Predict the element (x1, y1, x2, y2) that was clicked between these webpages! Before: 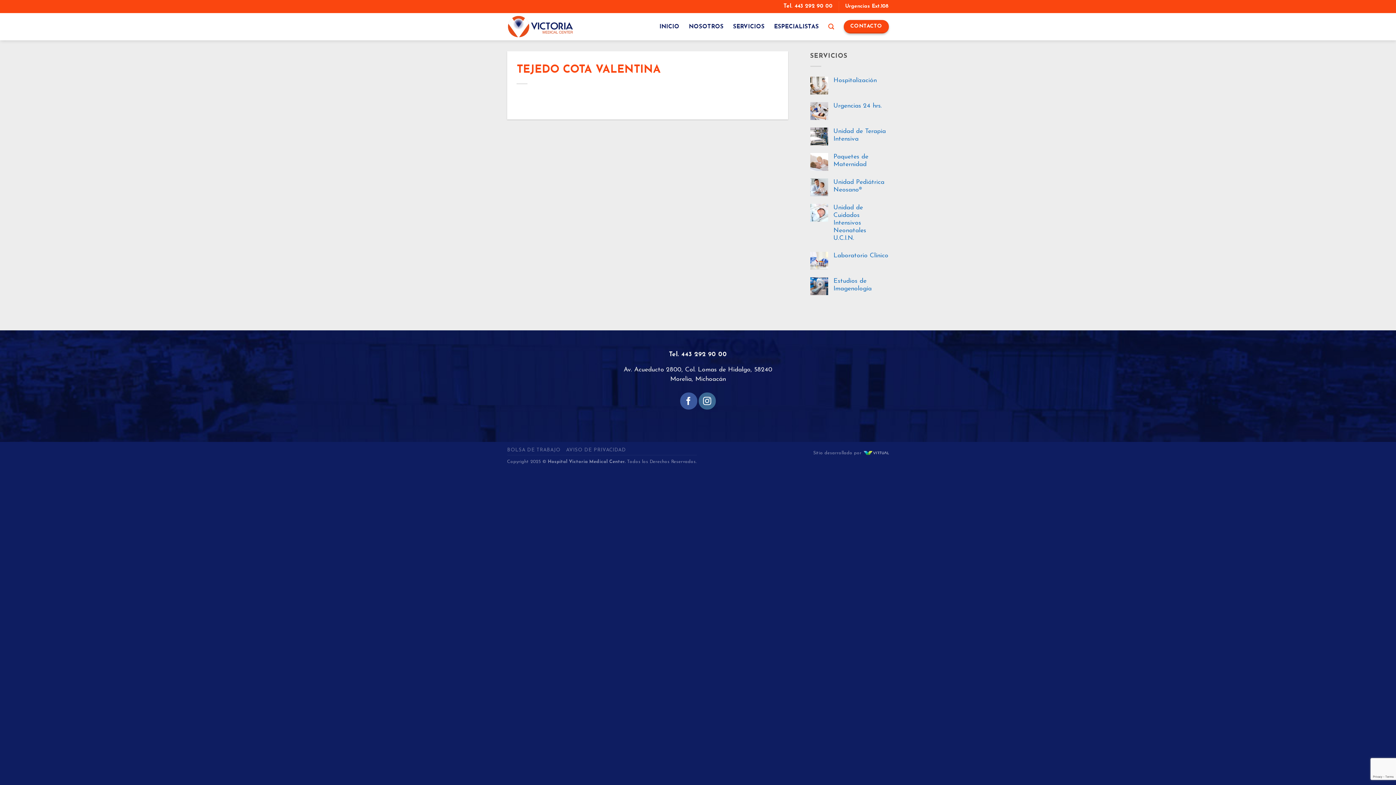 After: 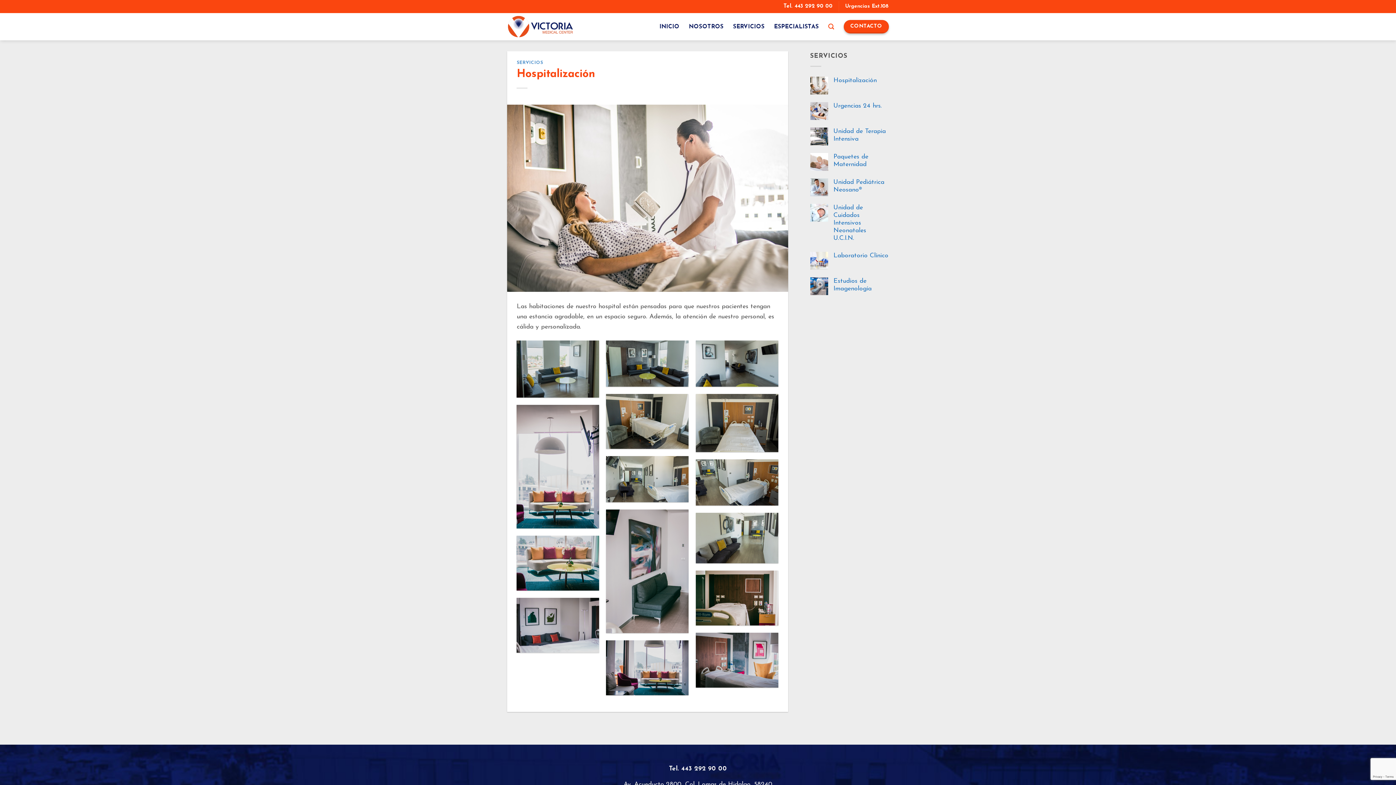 Action: bbox: (833, 76, 889, 84) label: Hospitalización